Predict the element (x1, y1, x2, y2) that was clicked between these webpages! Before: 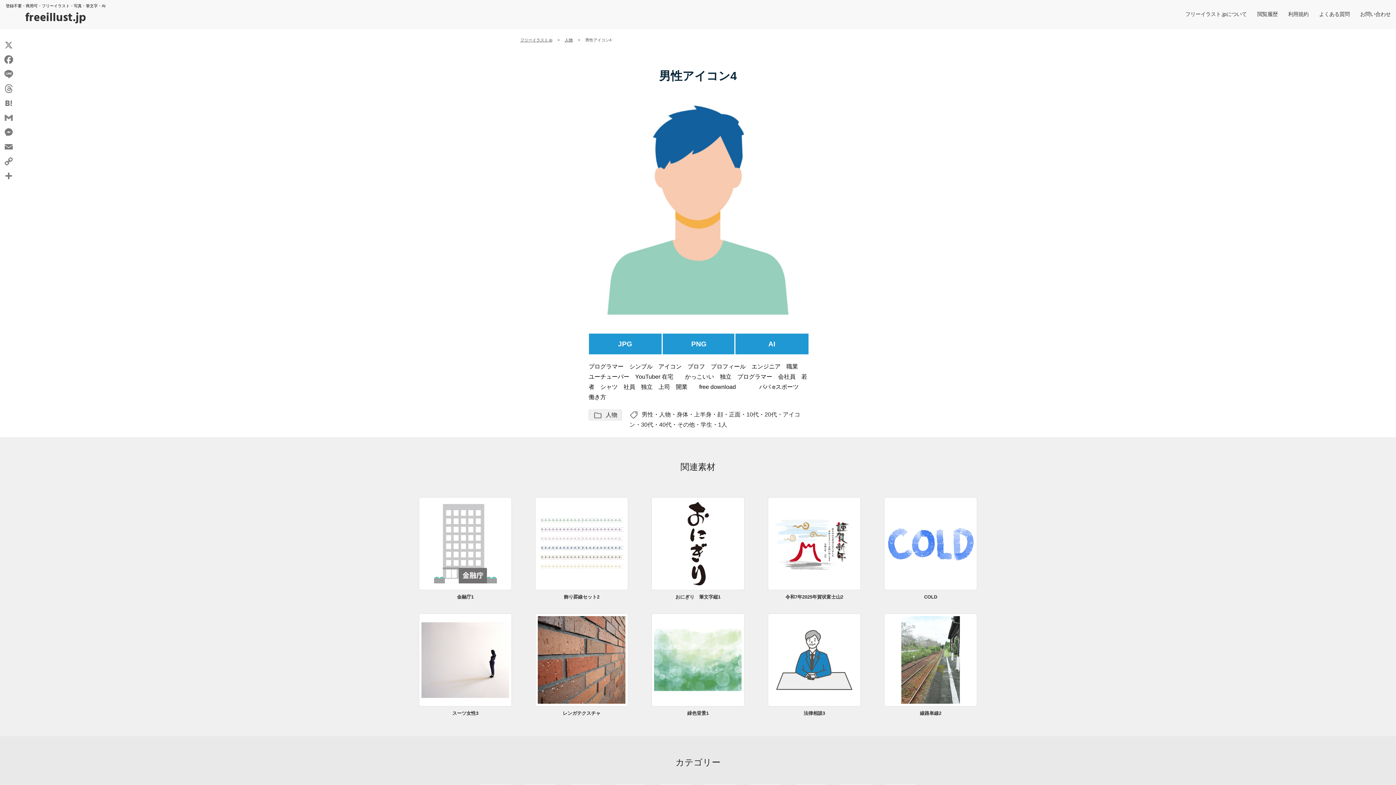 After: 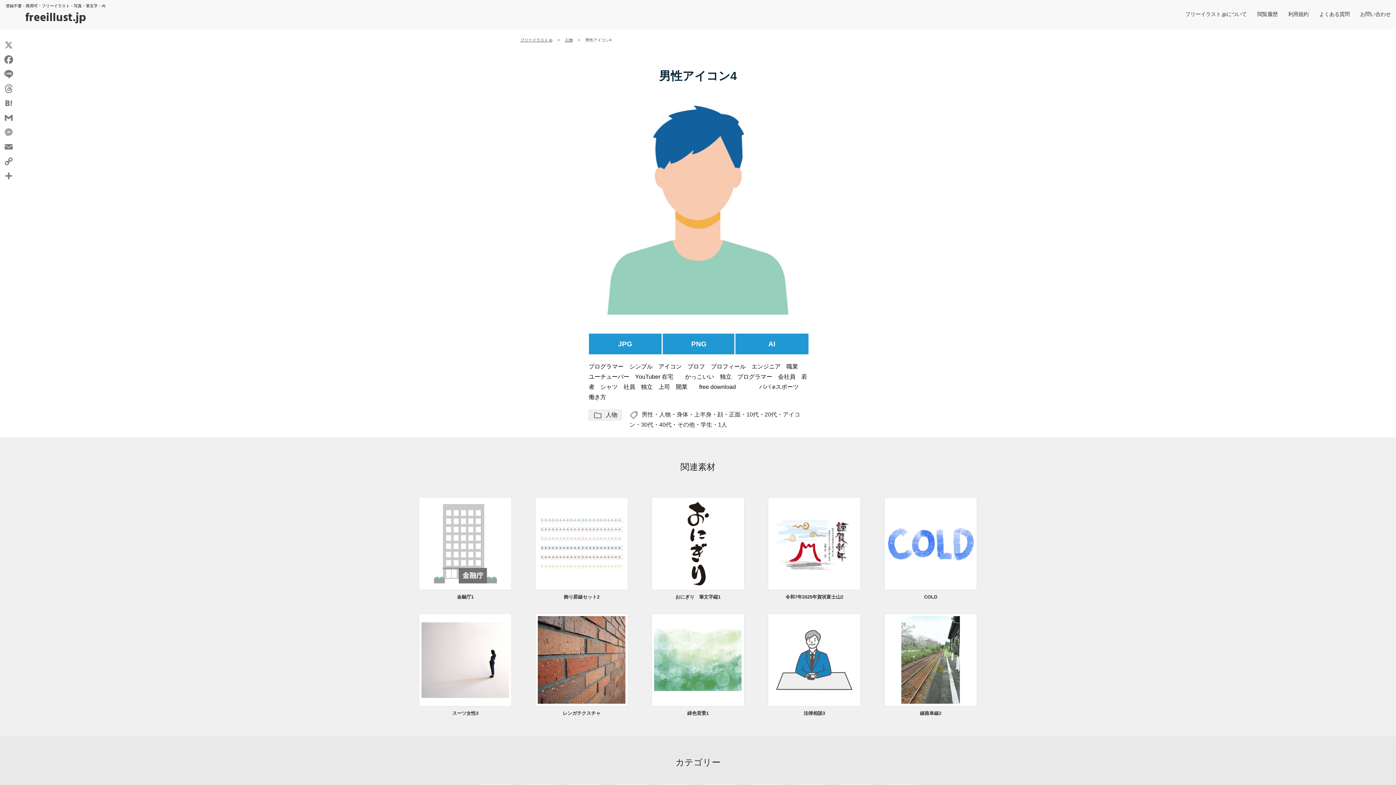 Action: bbox: (1, 125, 16, 139) label: Messenger